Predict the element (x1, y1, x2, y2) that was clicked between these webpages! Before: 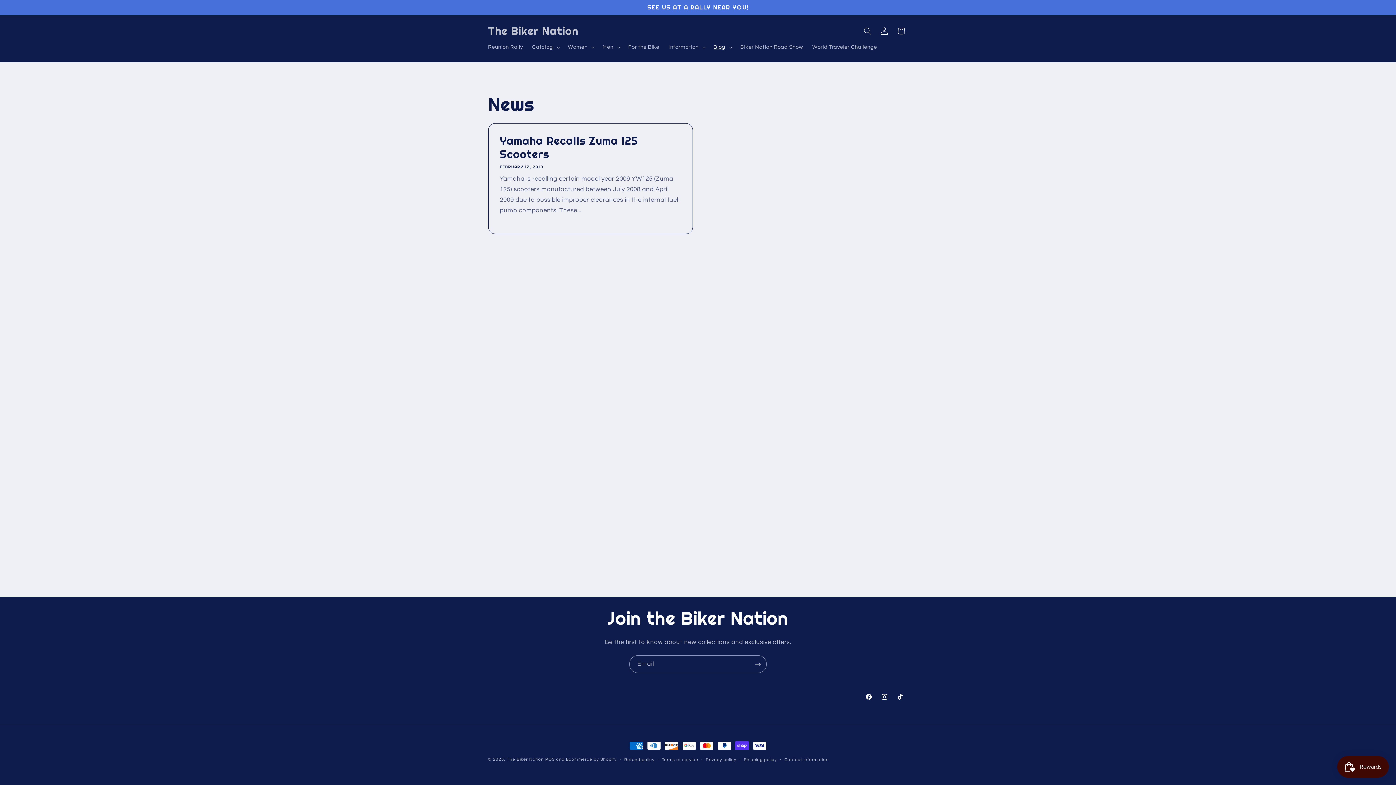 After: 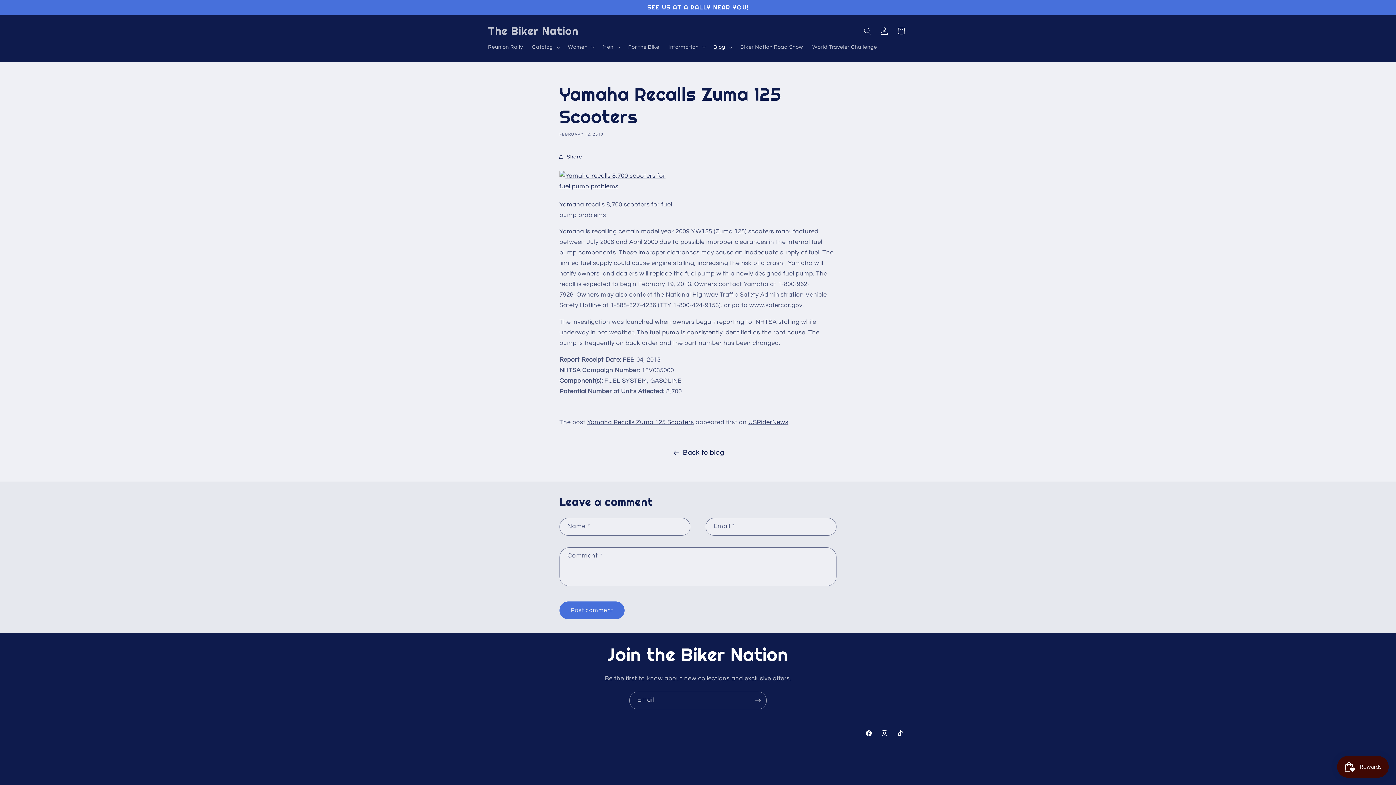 Action: label: Yamaha Recalls Zuma 125 Scooters bbox: (500, 134, 681, 161)